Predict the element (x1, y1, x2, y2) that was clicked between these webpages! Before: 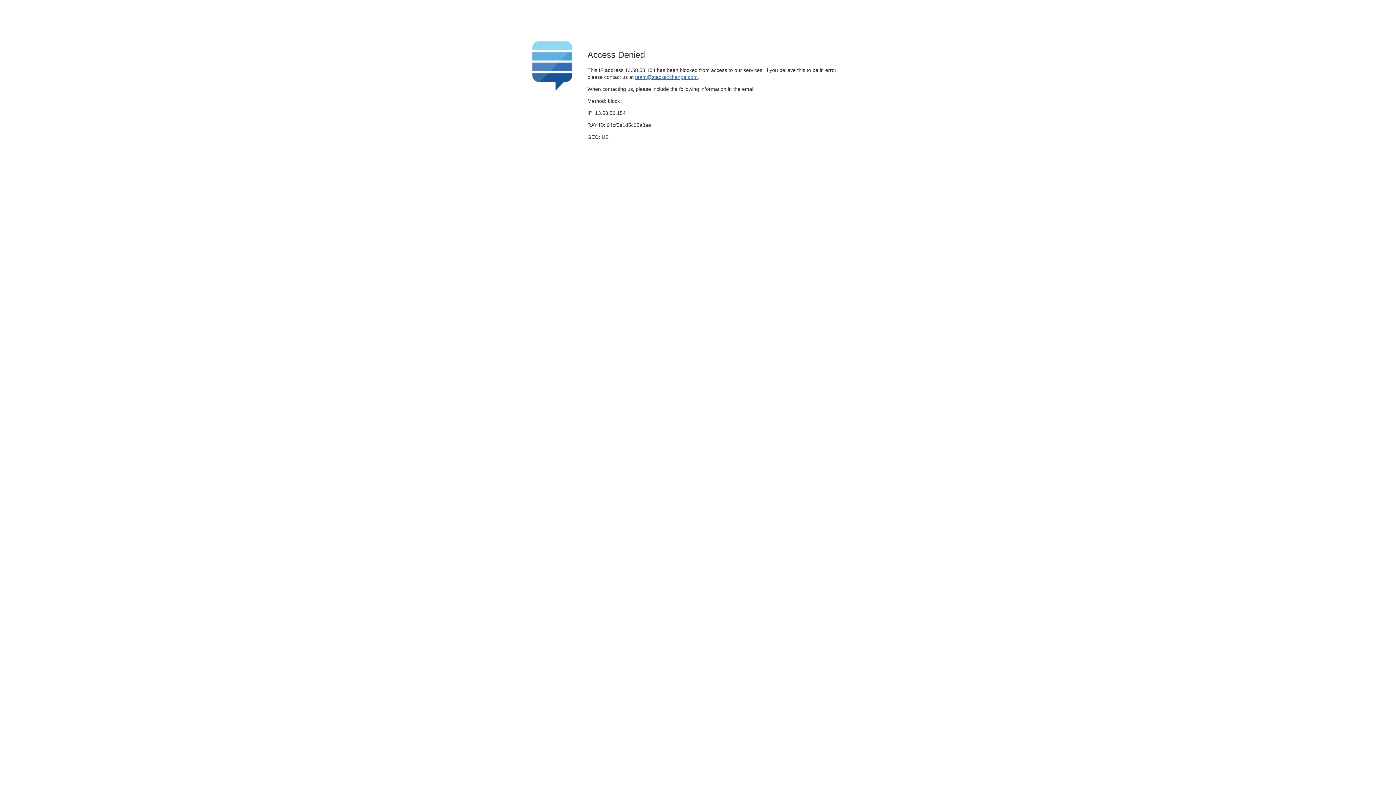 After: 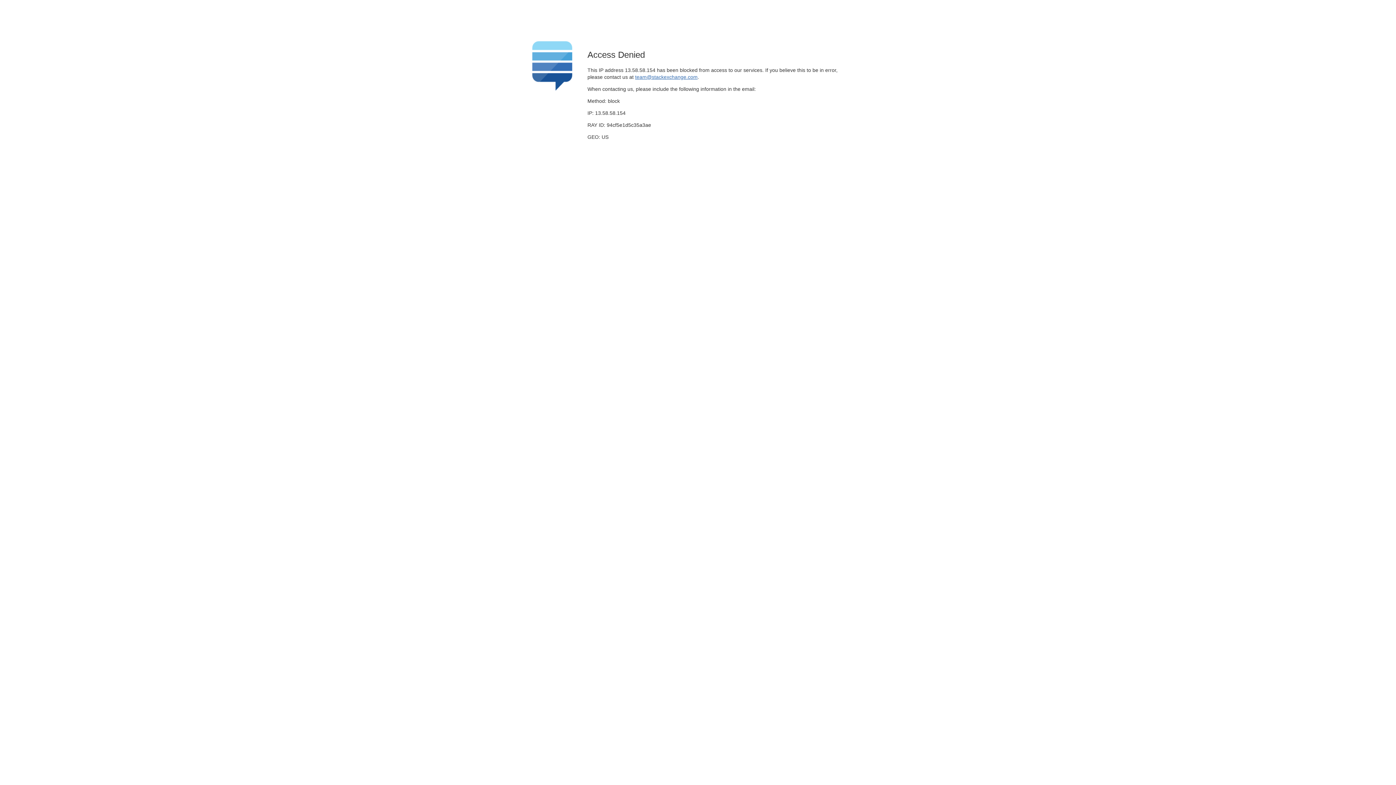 Action: label: team@stackexchange.com bbox: (635, 74, 697, 79)